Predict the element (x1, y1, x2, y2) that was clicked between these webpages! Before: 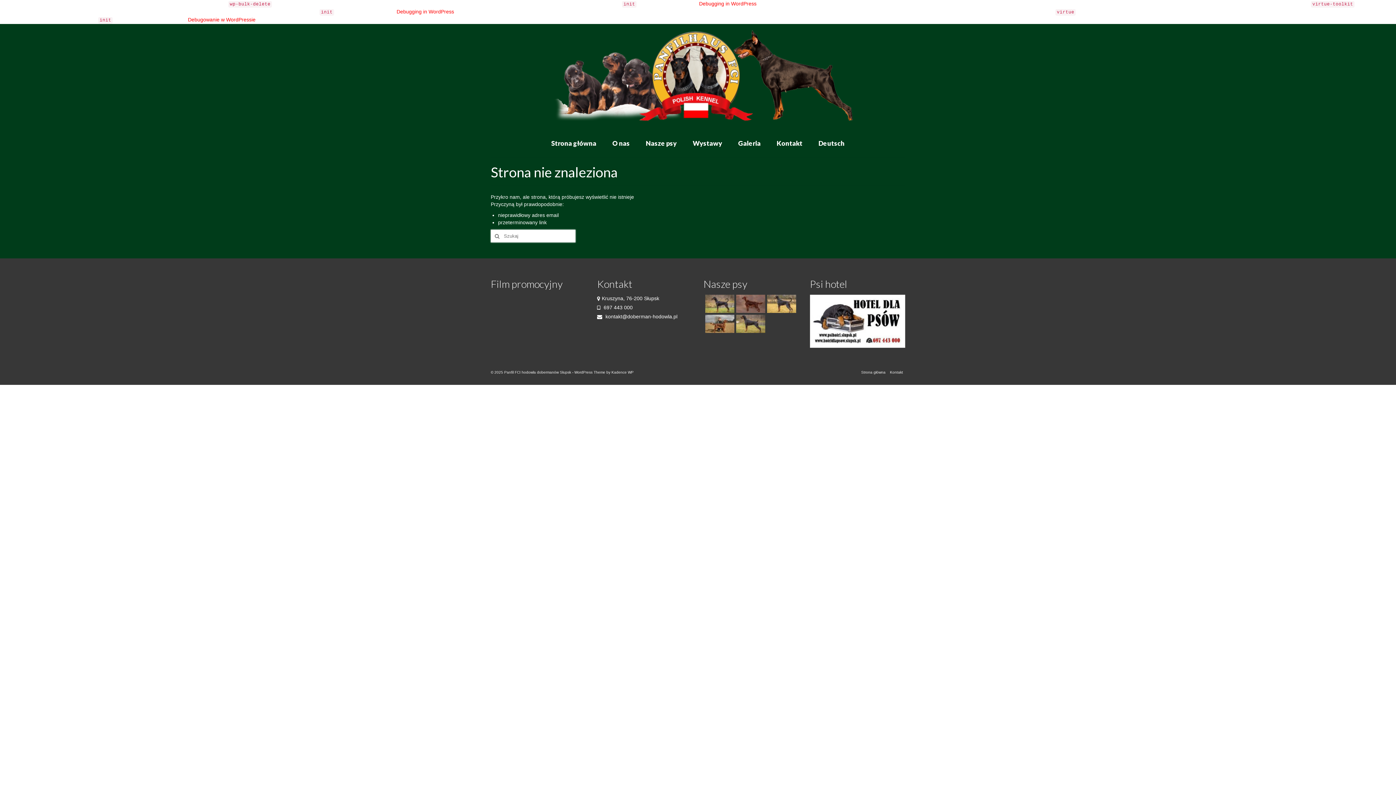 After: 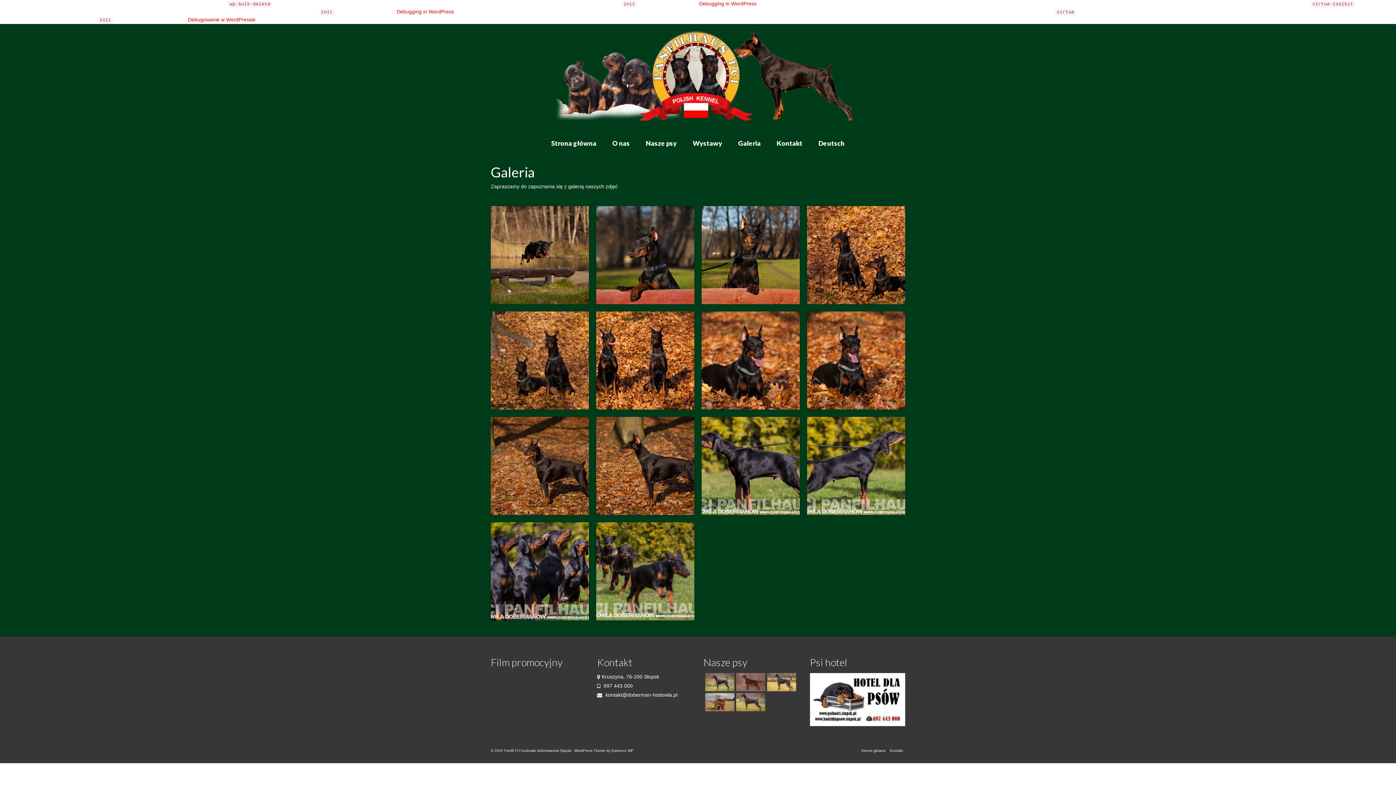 Action: label: Galeria bbox: (731, 136, 768, 150)